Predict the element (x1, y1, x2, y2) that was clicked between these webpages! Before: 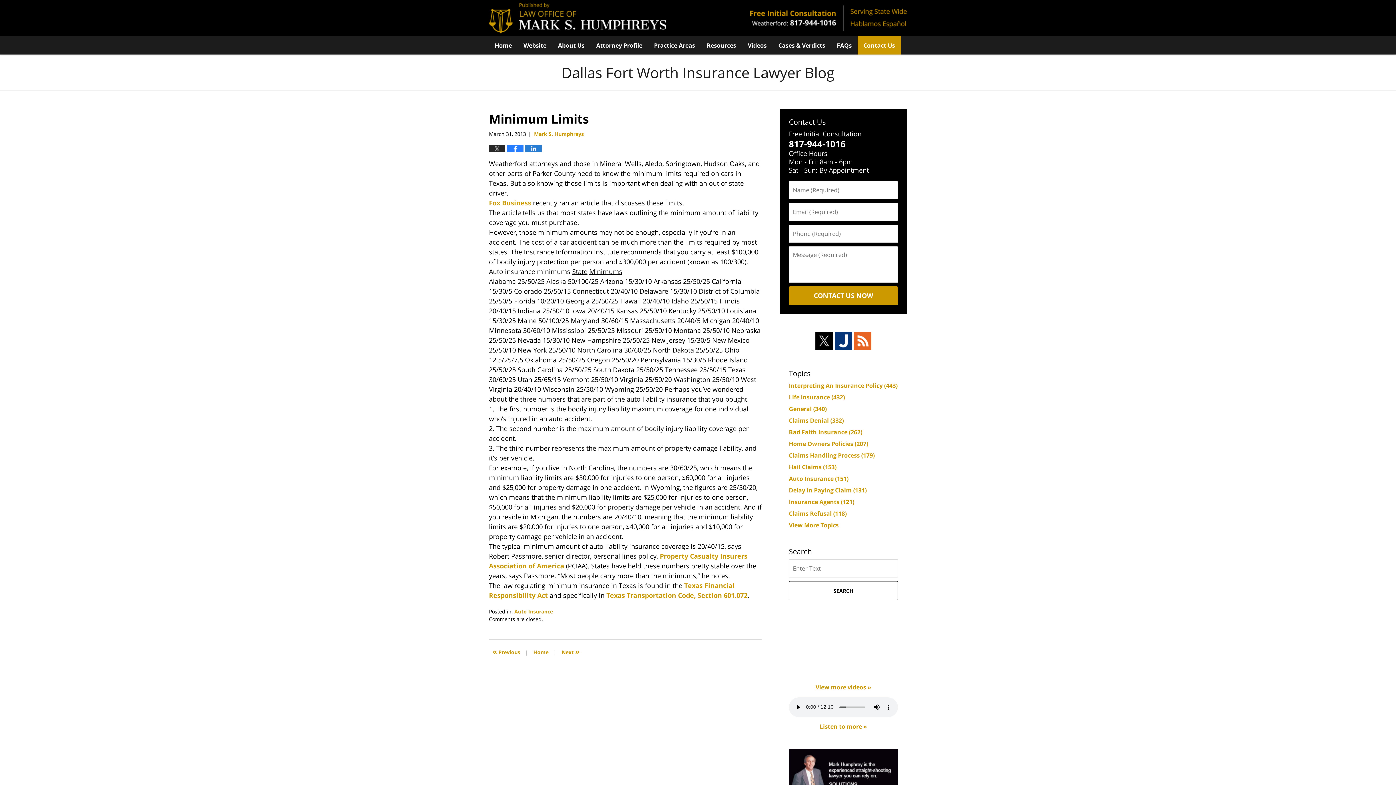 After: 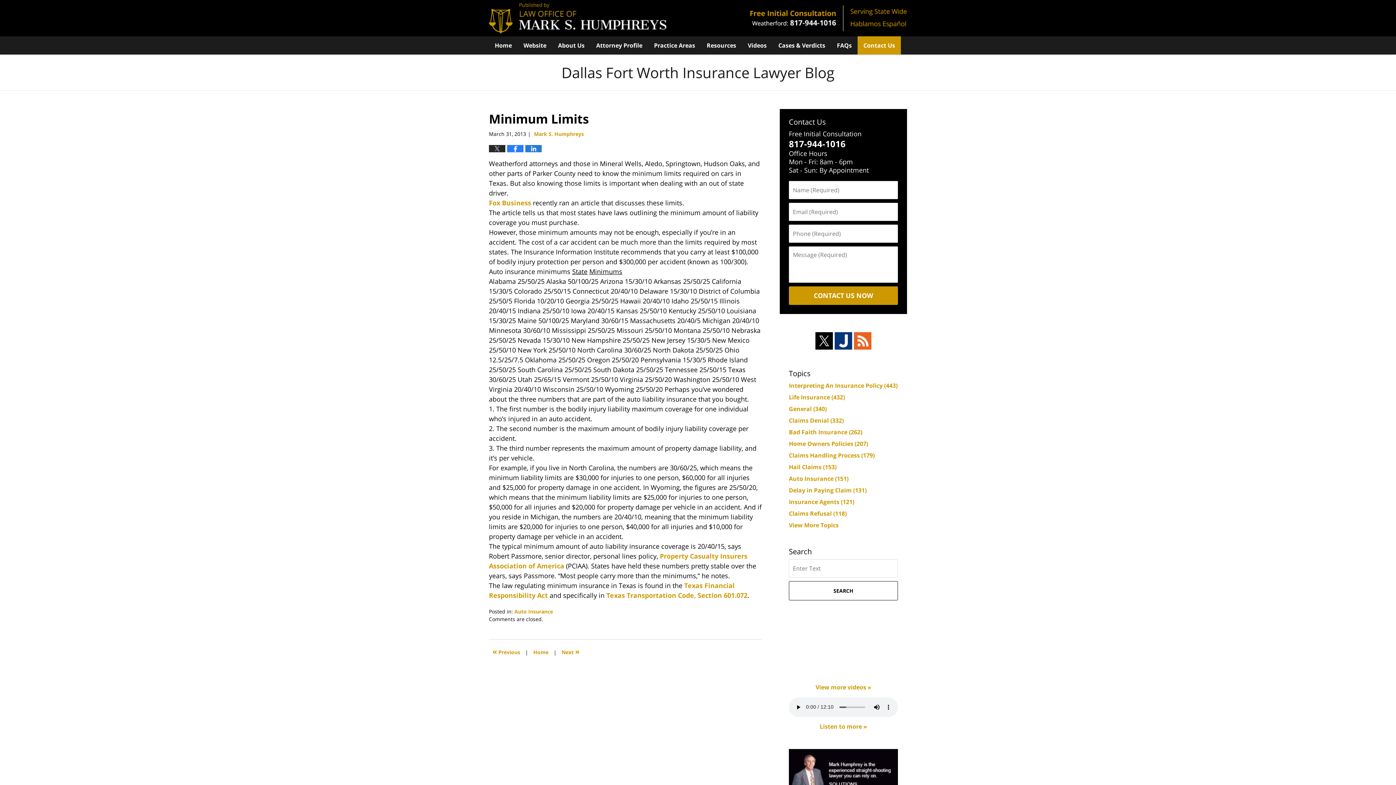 Action: bbox: (854, 332, 871, 349)